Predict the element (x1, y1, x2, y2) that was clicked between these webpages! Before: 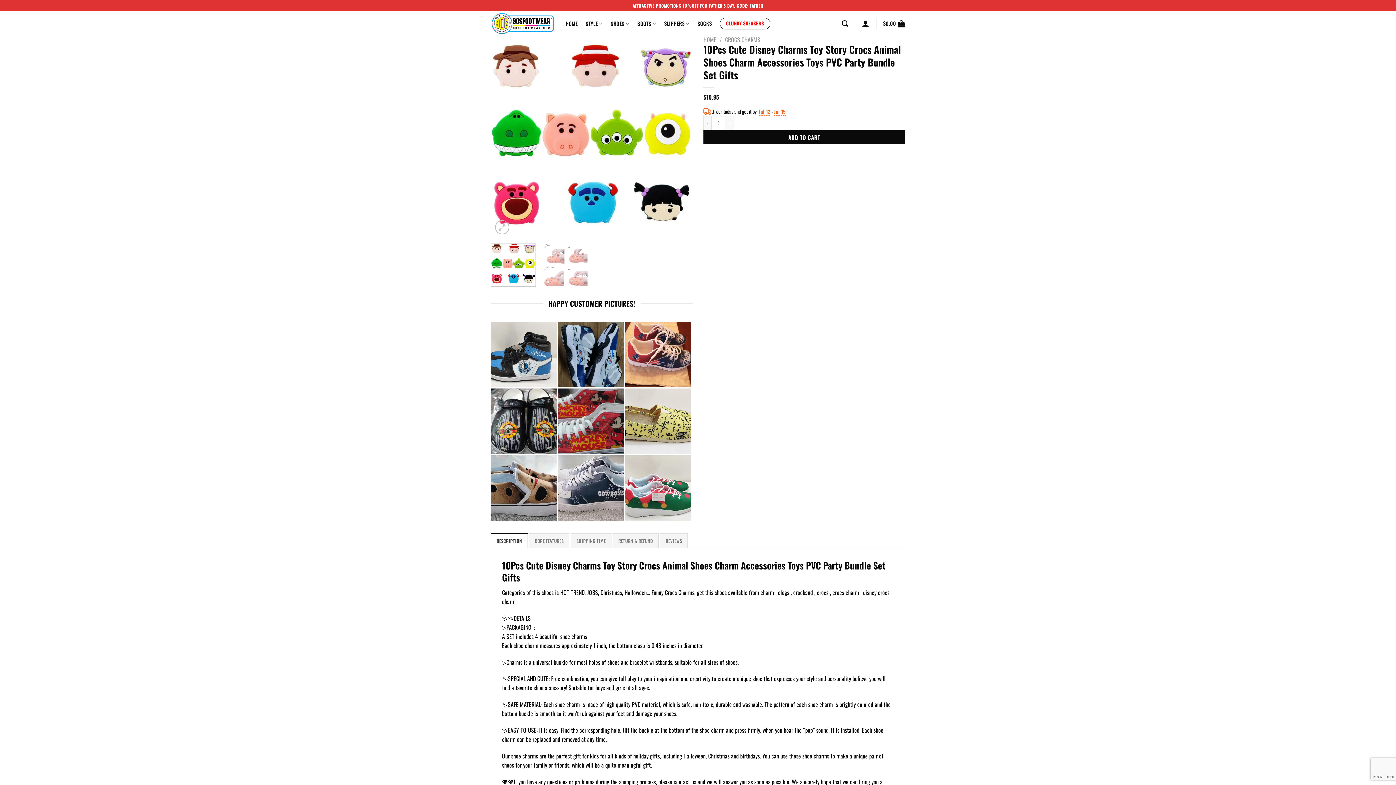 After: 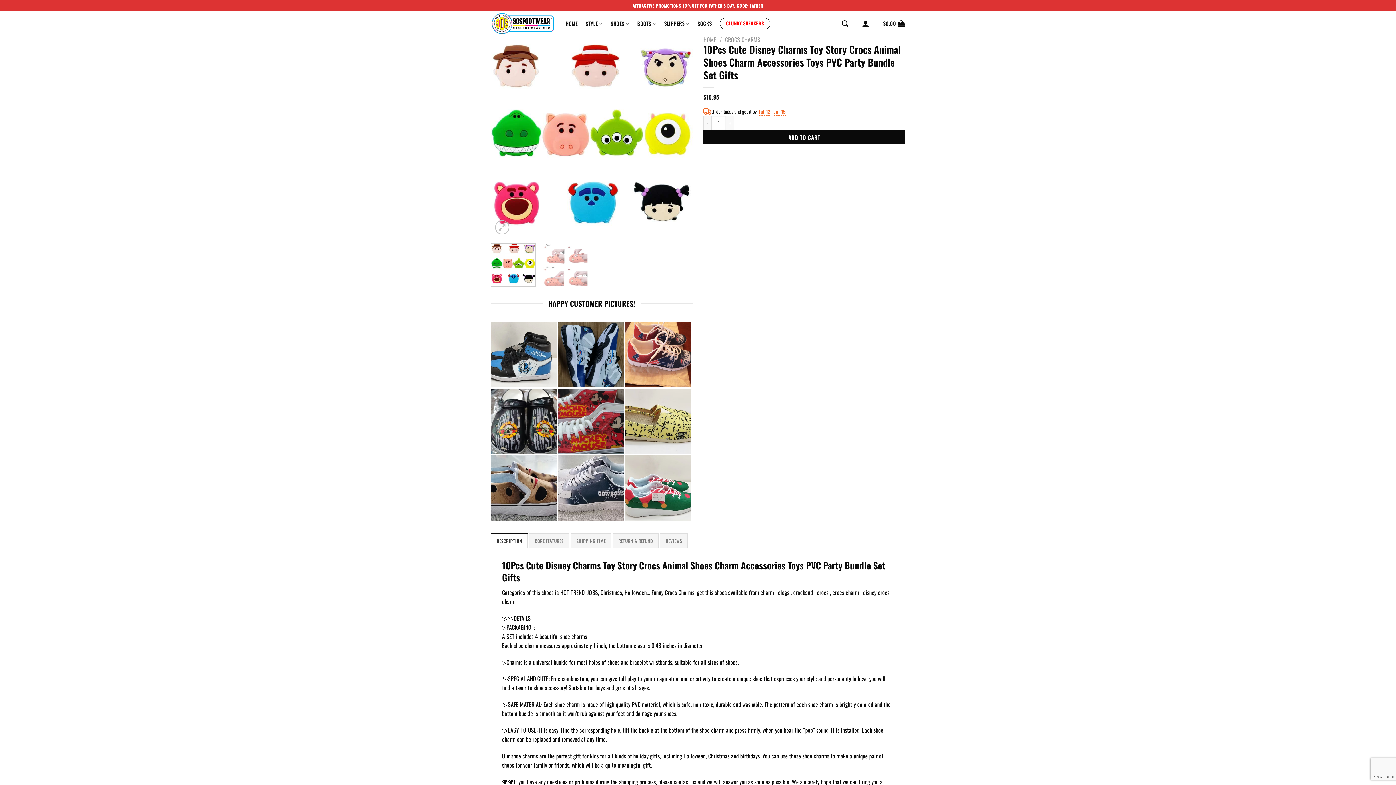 Action: bbox: (490, 243, 535, 286)